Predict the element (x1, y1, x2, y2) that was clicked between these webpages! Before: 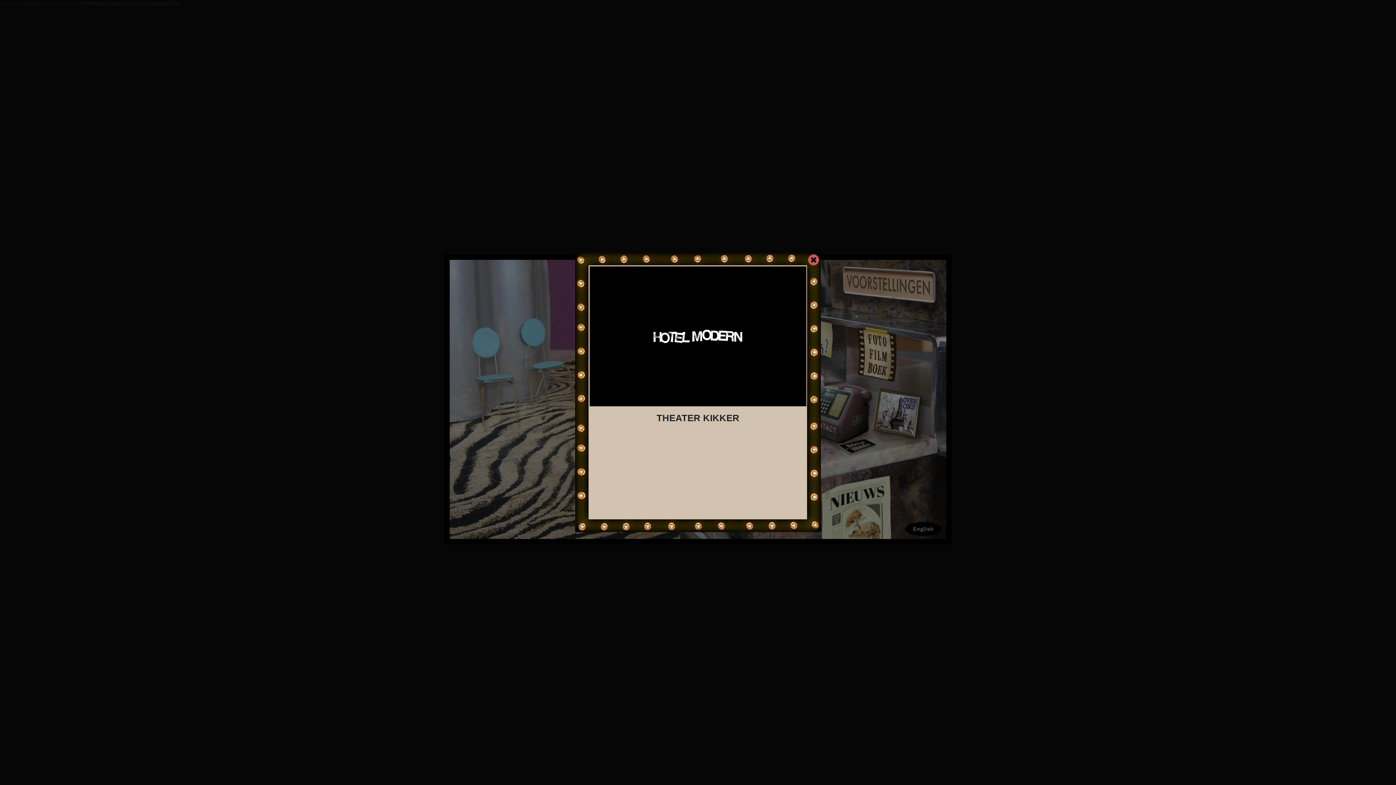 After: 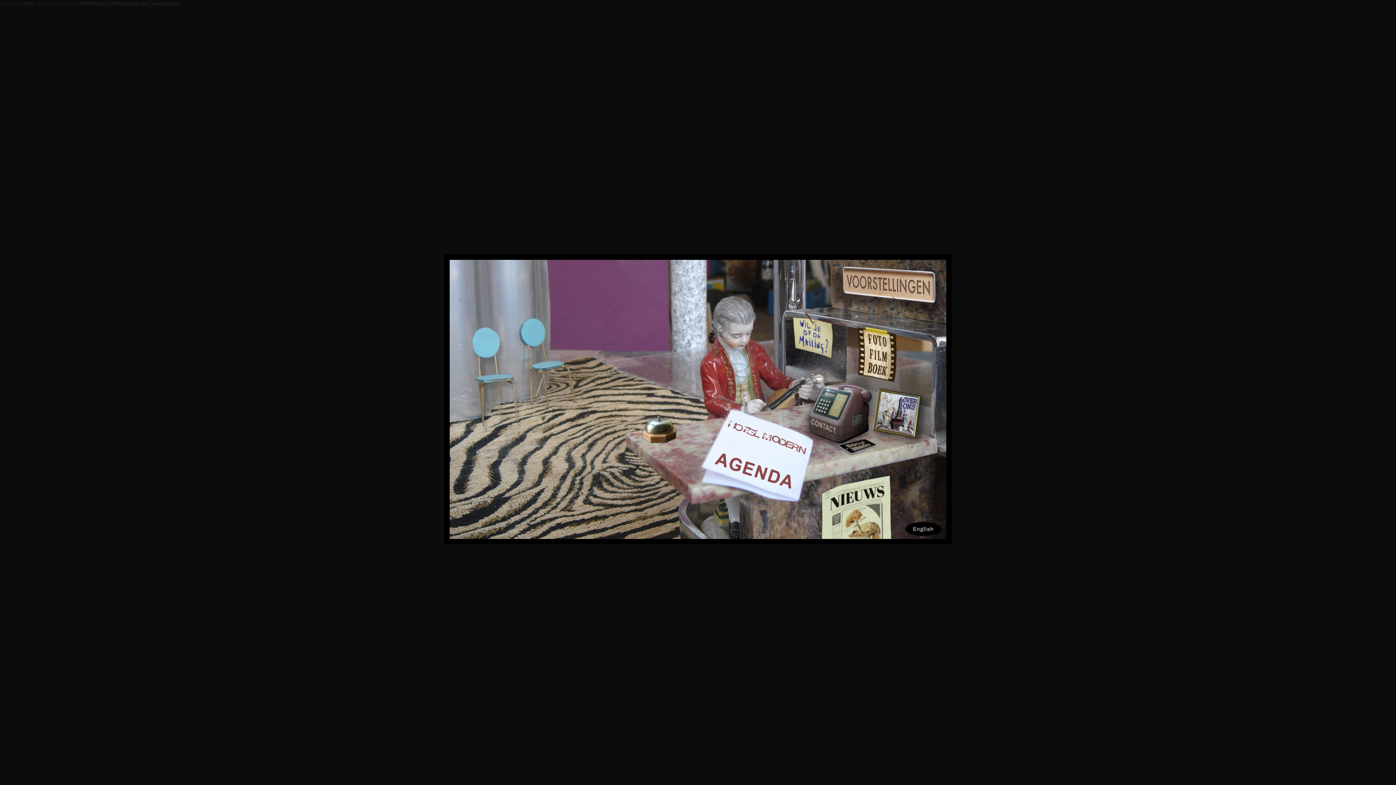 Action: label: Close bbox: (808, 254, 819, 265)